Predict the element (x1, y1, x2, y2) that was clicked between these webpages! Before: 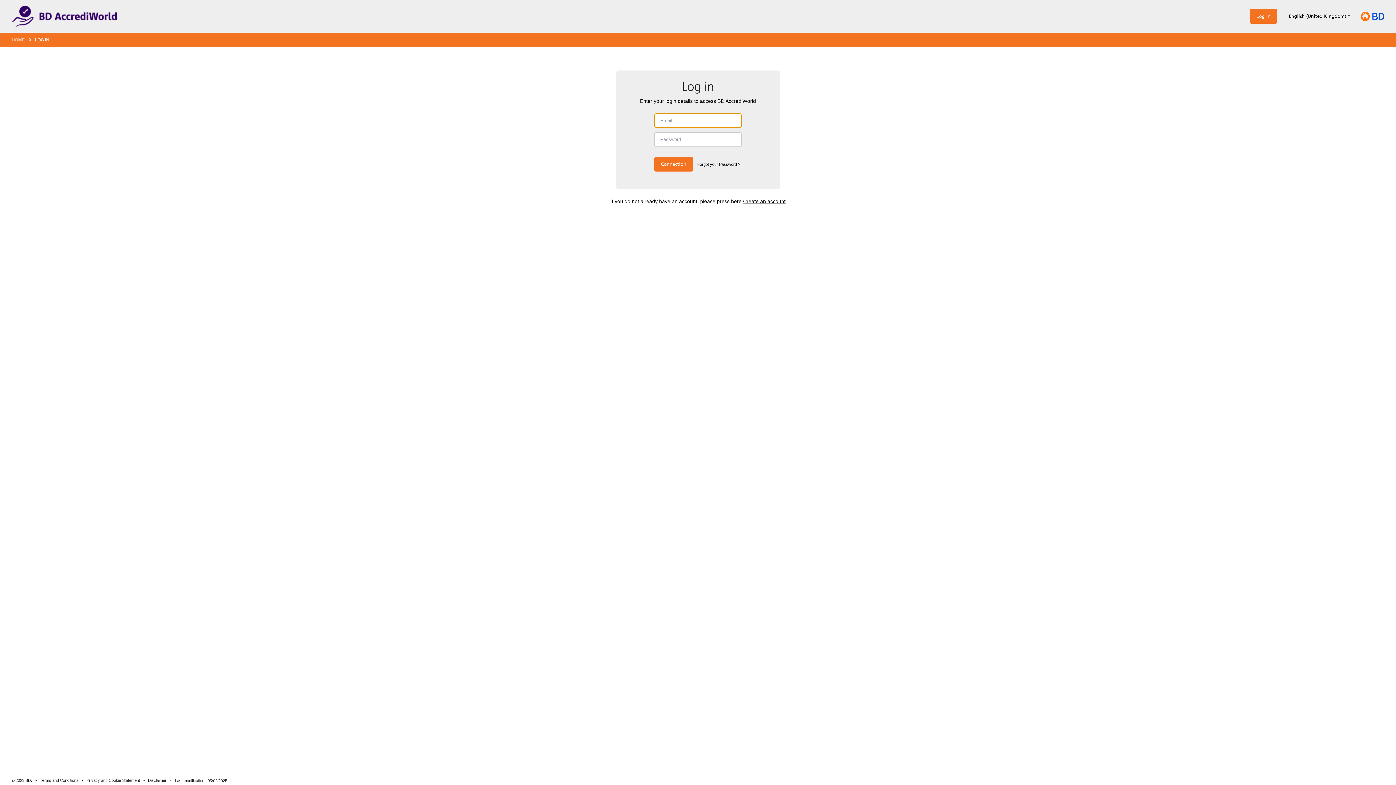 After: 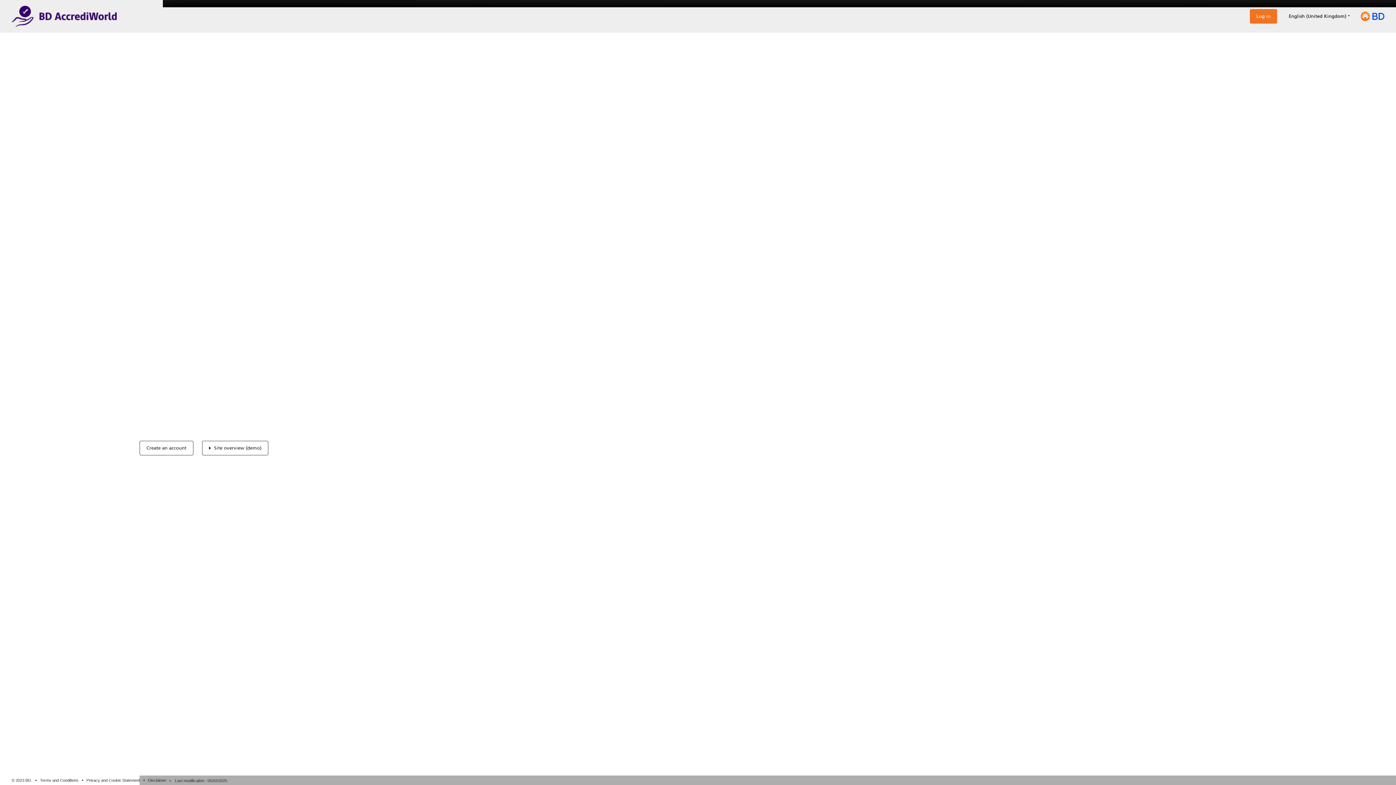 Action: label: Logo link bbox: (11, 5, 116, 26)